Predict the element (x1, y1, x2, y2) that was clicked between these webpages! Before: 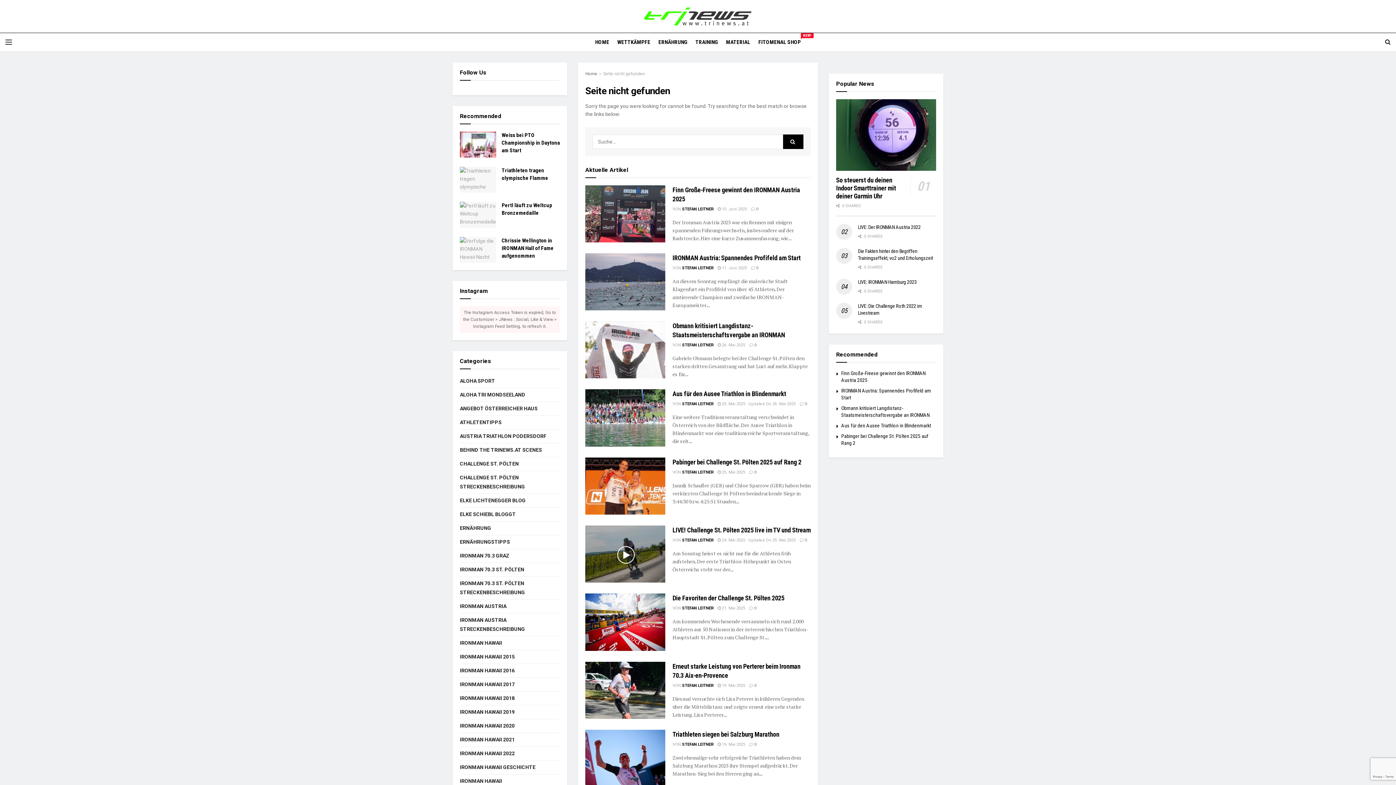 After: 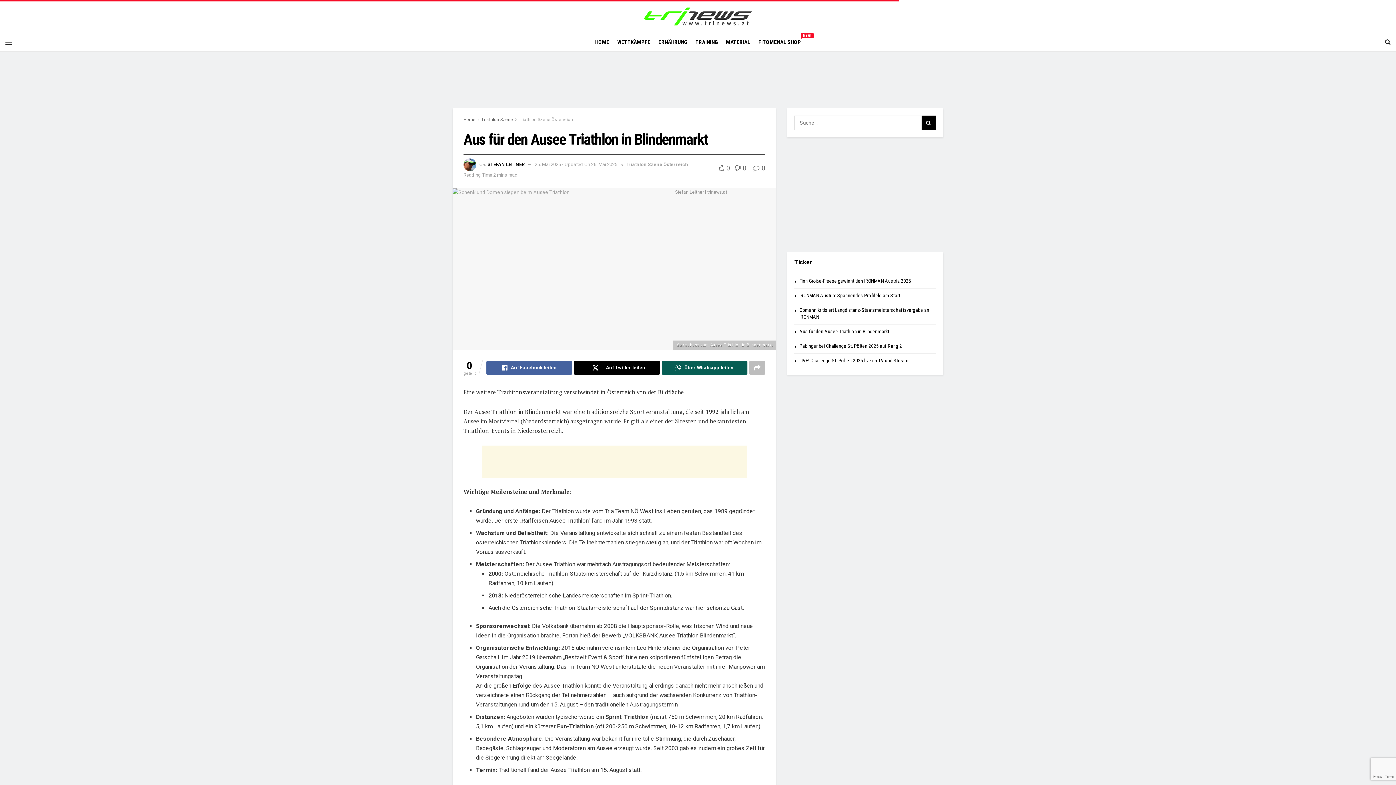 Action: bbox: (800, 401, 807, 406) label:  0